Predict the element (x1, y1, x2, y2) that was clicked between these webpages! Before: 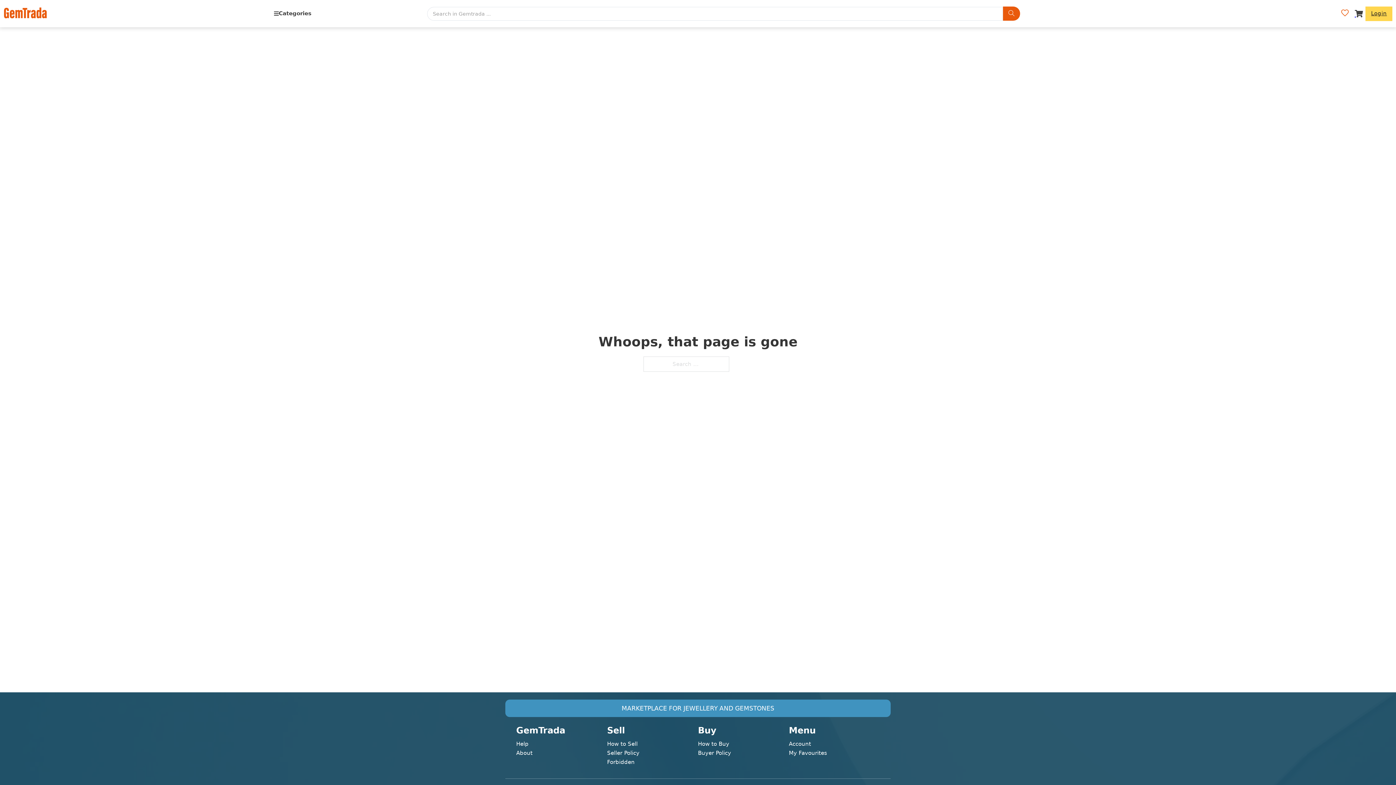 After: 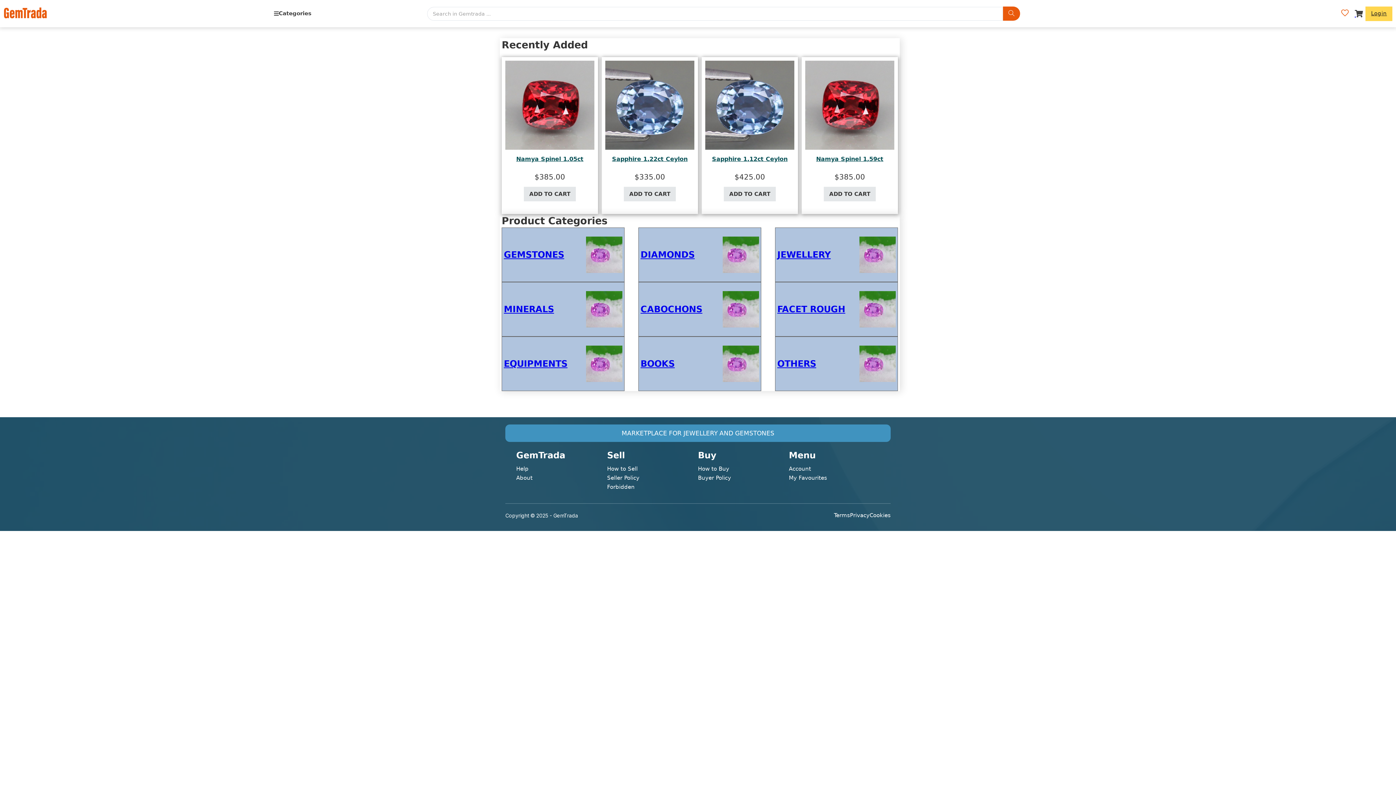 Action: bbox: (3, 5, 47, 22)